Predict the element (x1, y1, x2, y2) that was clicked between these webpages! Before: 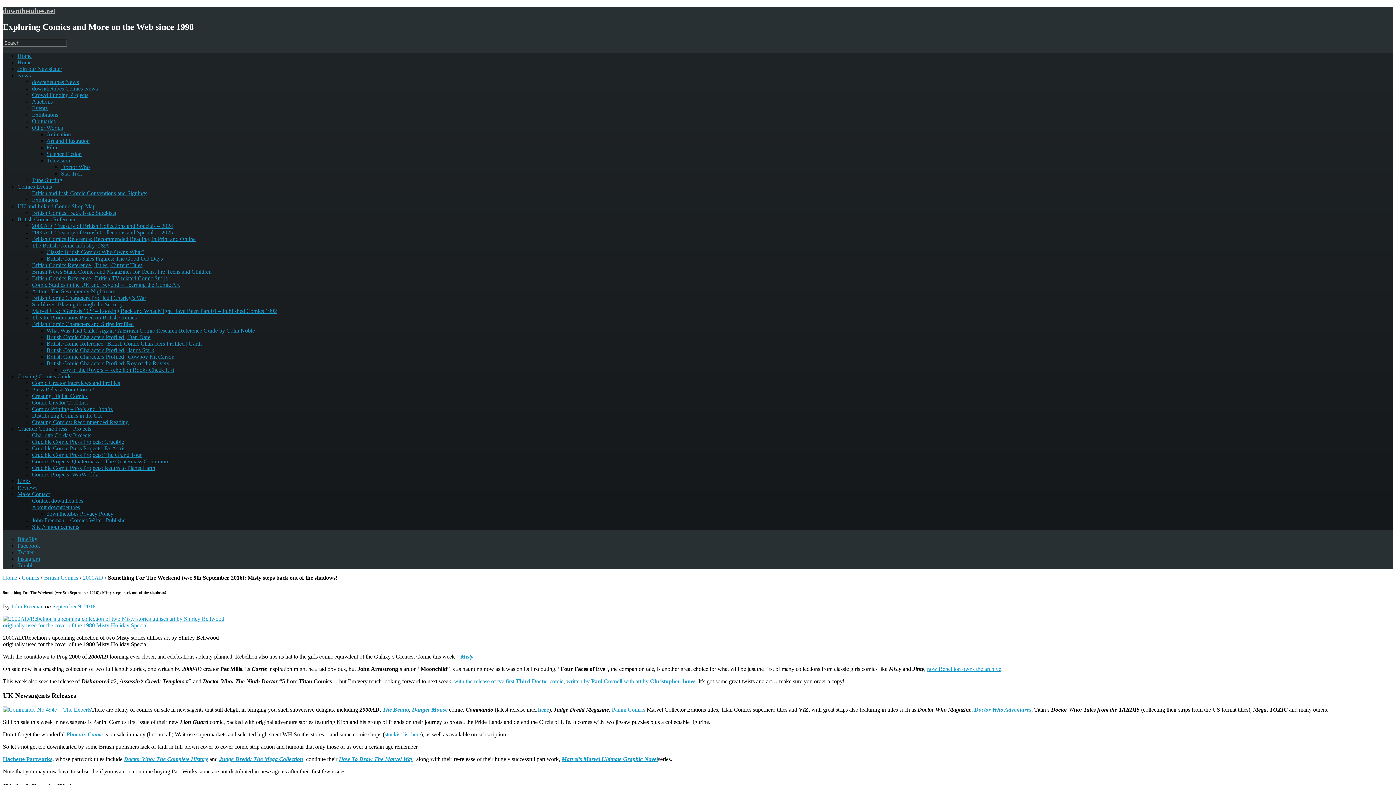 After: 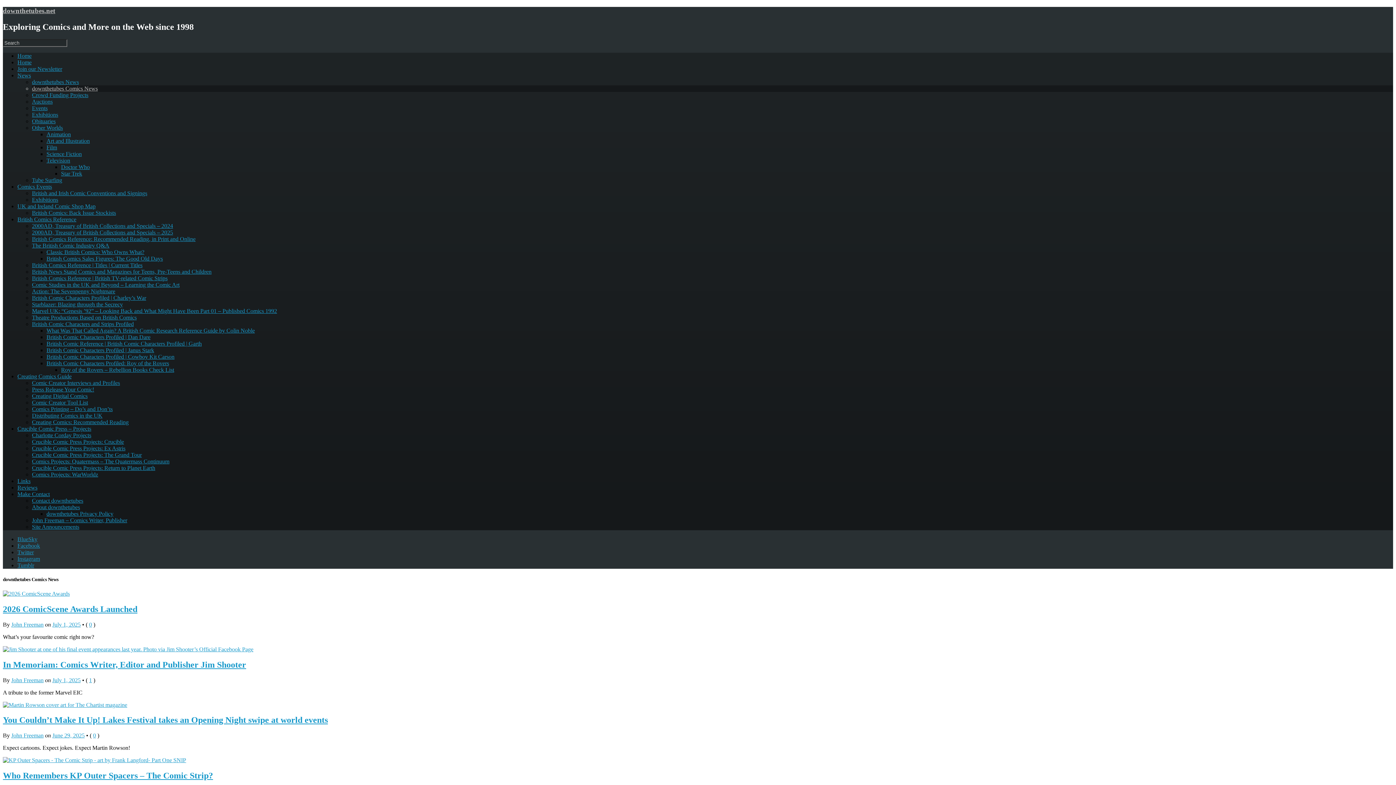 Action: label: downthetubes Comics News bbox: (32, 85, 97, 91)